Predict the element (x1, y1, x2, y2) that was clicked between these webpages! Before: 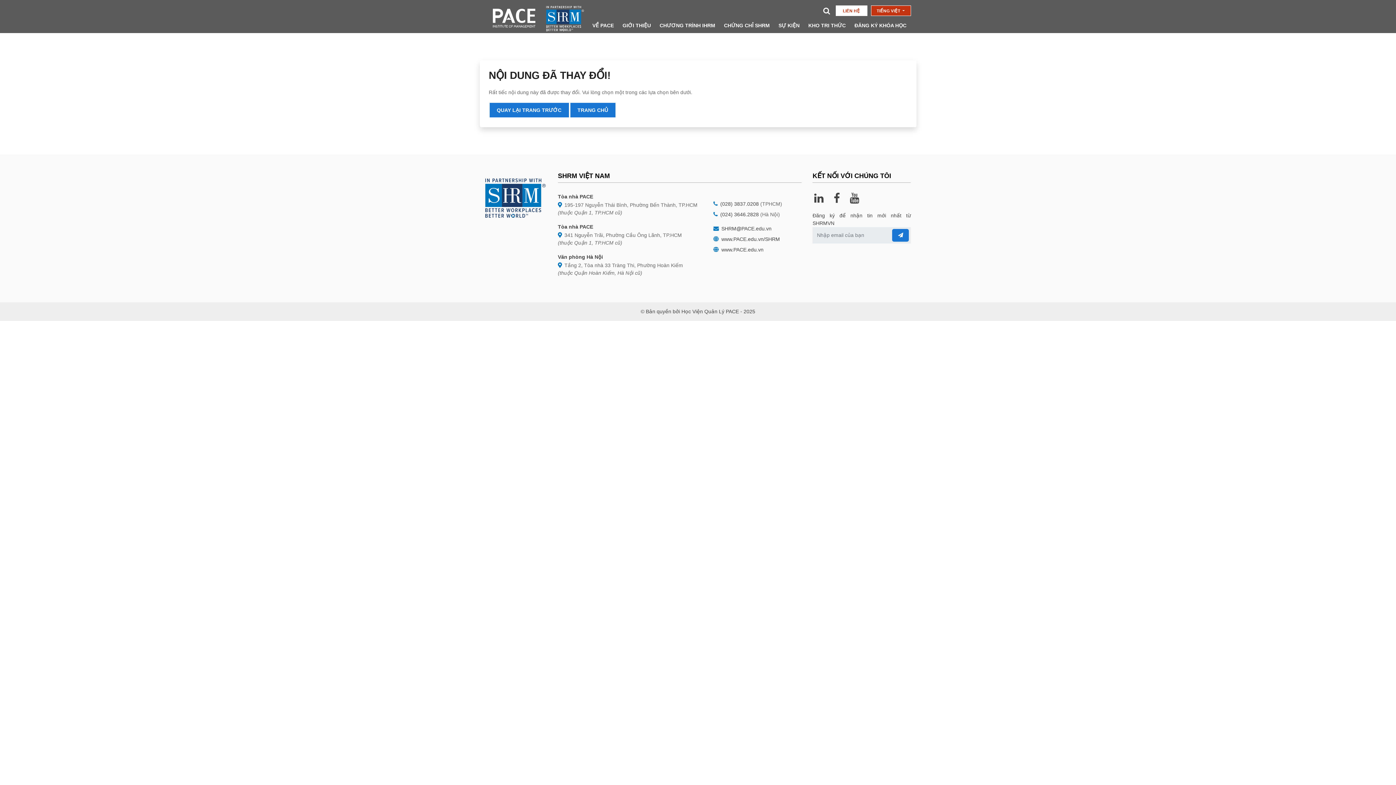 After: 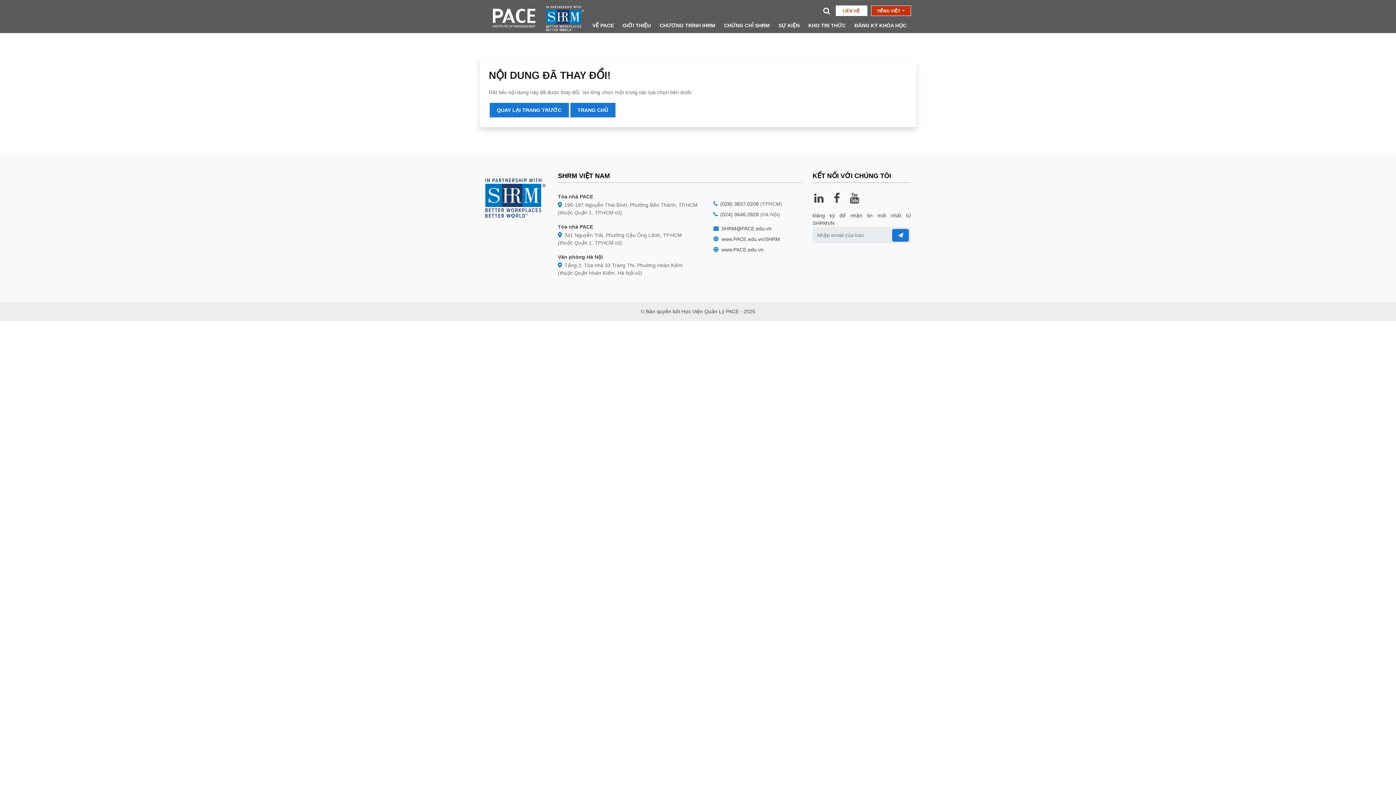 Action: label:  SHRM@PACE.edu.vn bbox: (706, 224, 771, 233)